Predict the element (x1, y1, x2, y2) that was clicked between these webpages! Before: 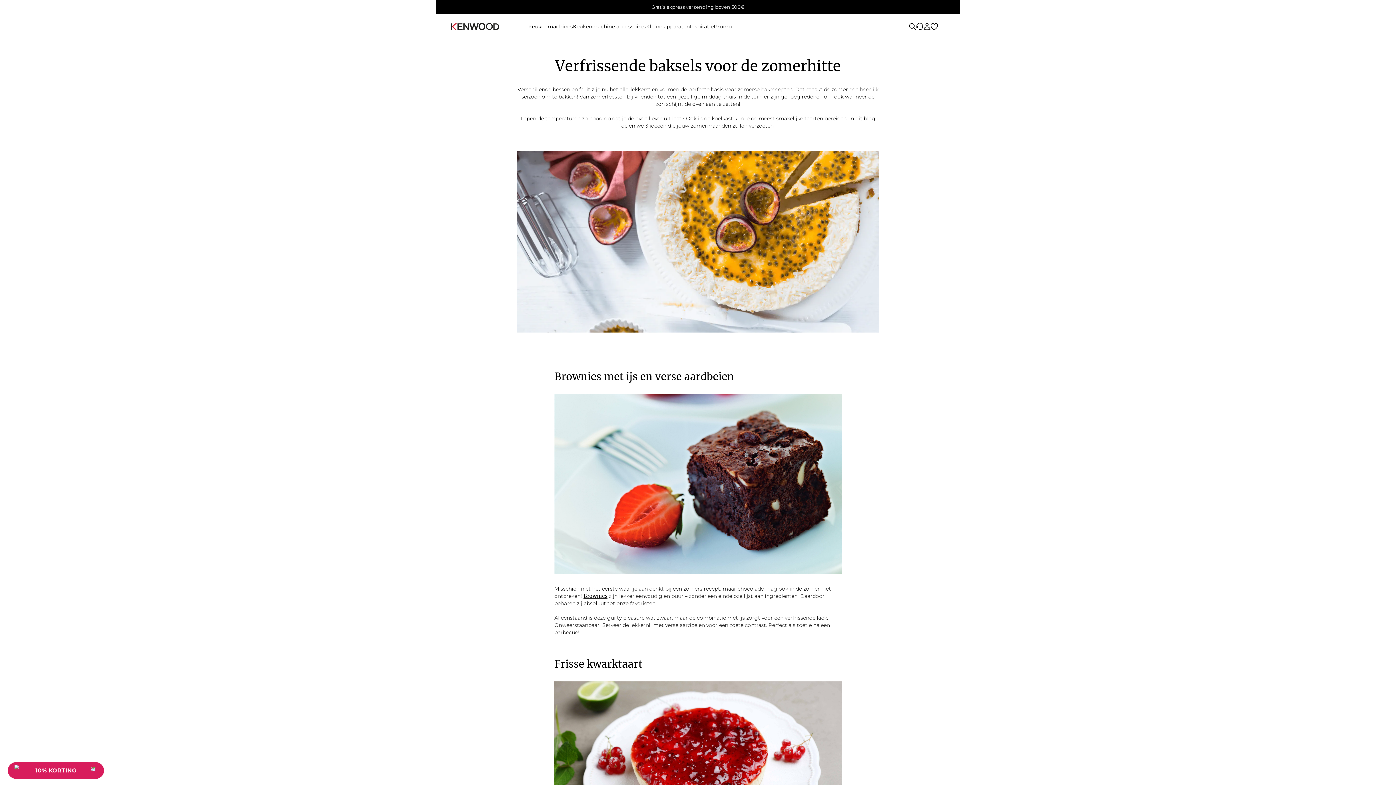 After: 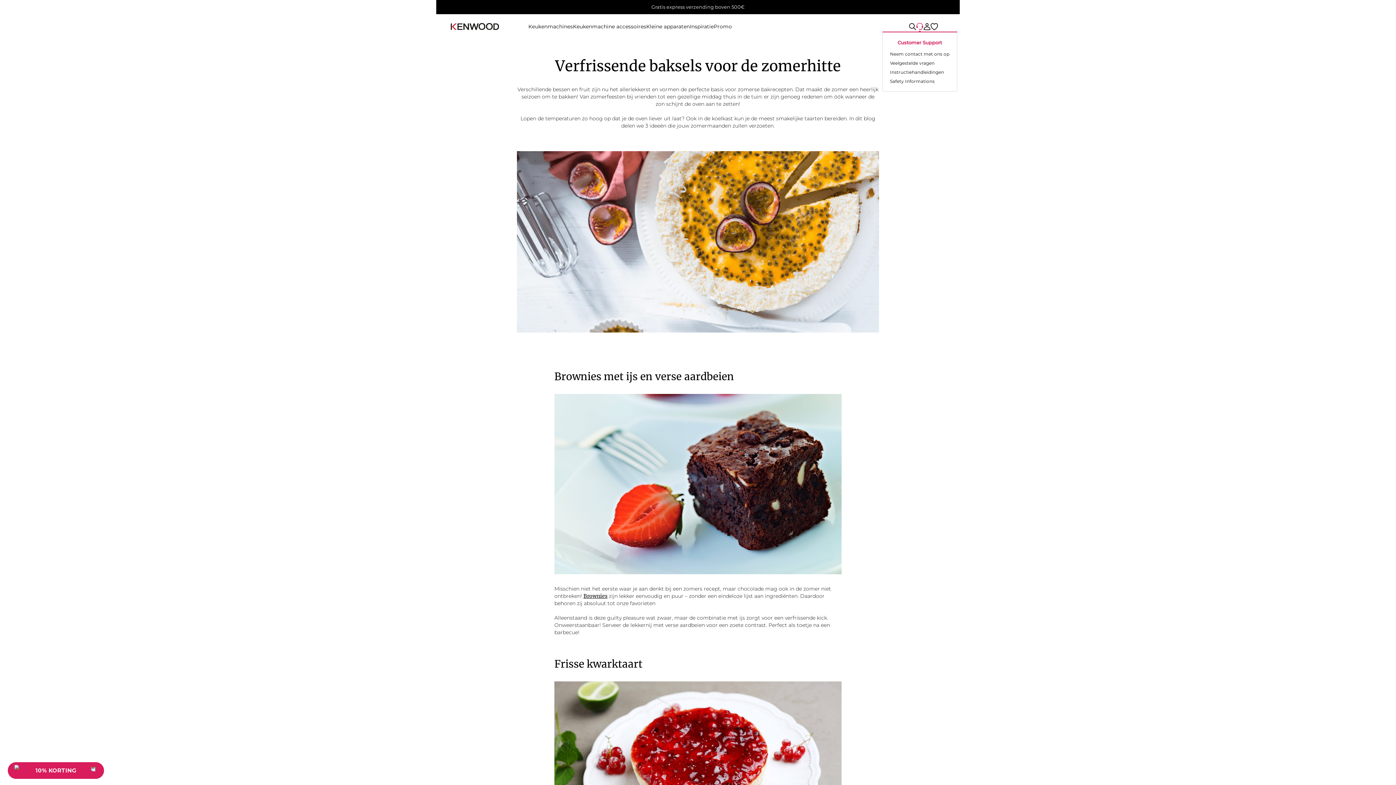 Action: bbox: (916, 22, 923, 30) label: Customer Support